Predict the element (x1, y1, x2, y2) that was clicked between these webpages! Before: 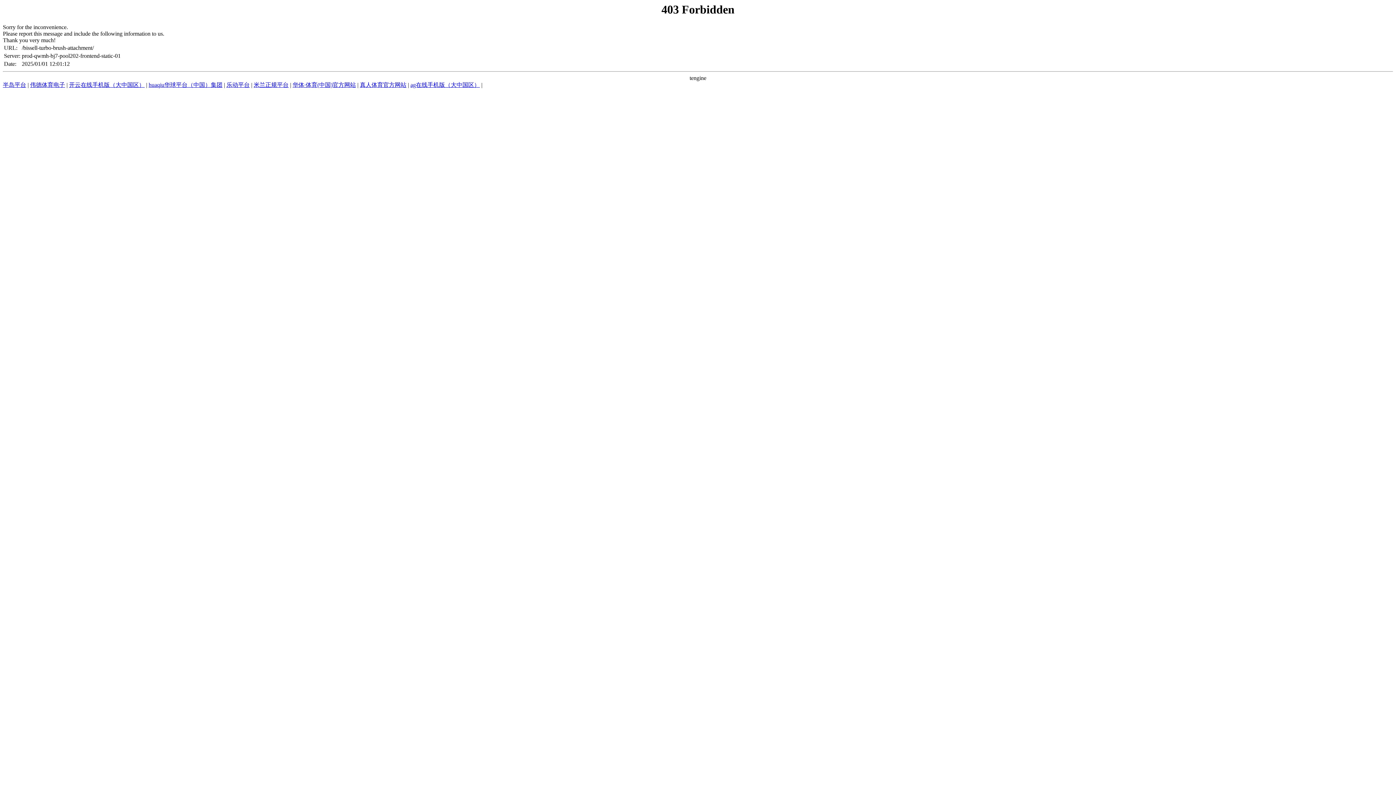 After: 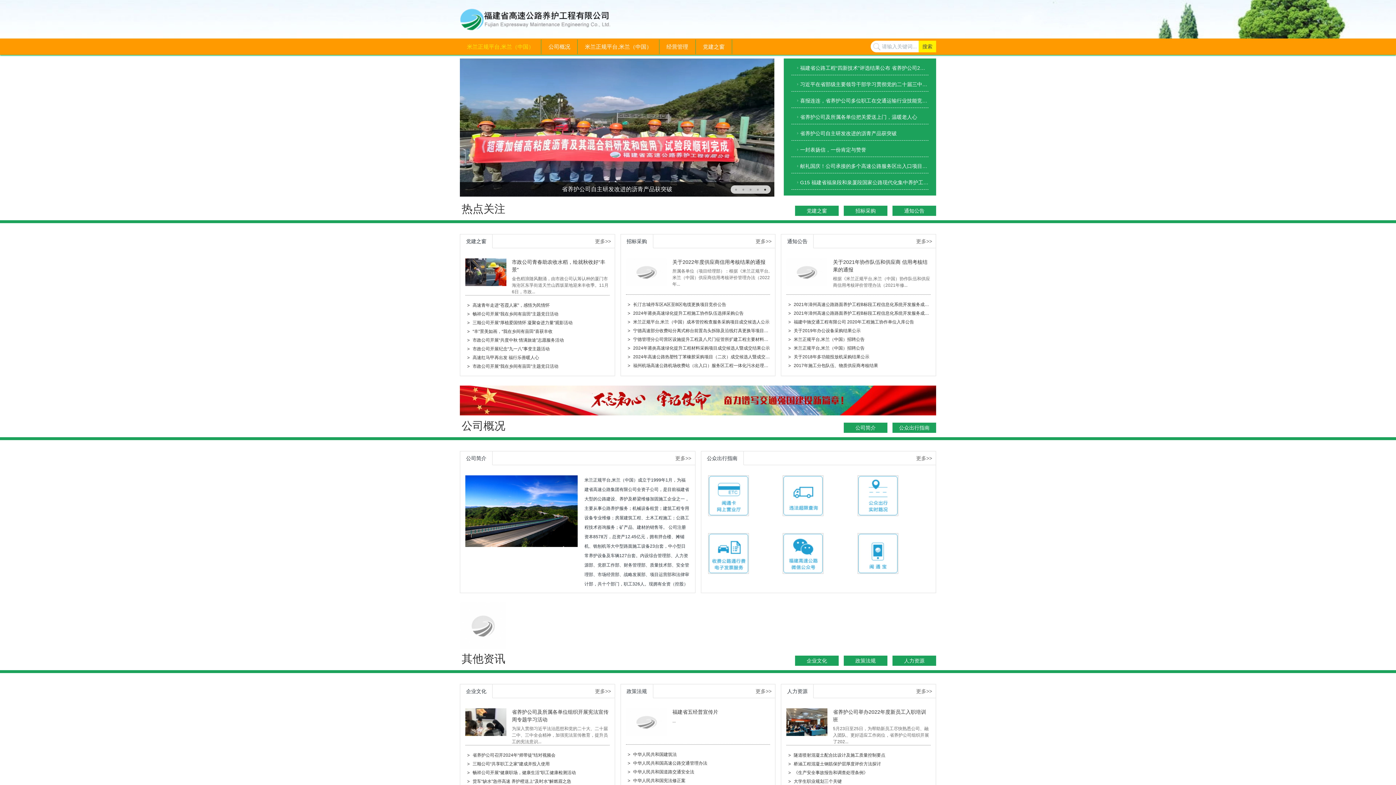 Action: label: 米兰正规平台 bbox: (253, 81, 288, 88)